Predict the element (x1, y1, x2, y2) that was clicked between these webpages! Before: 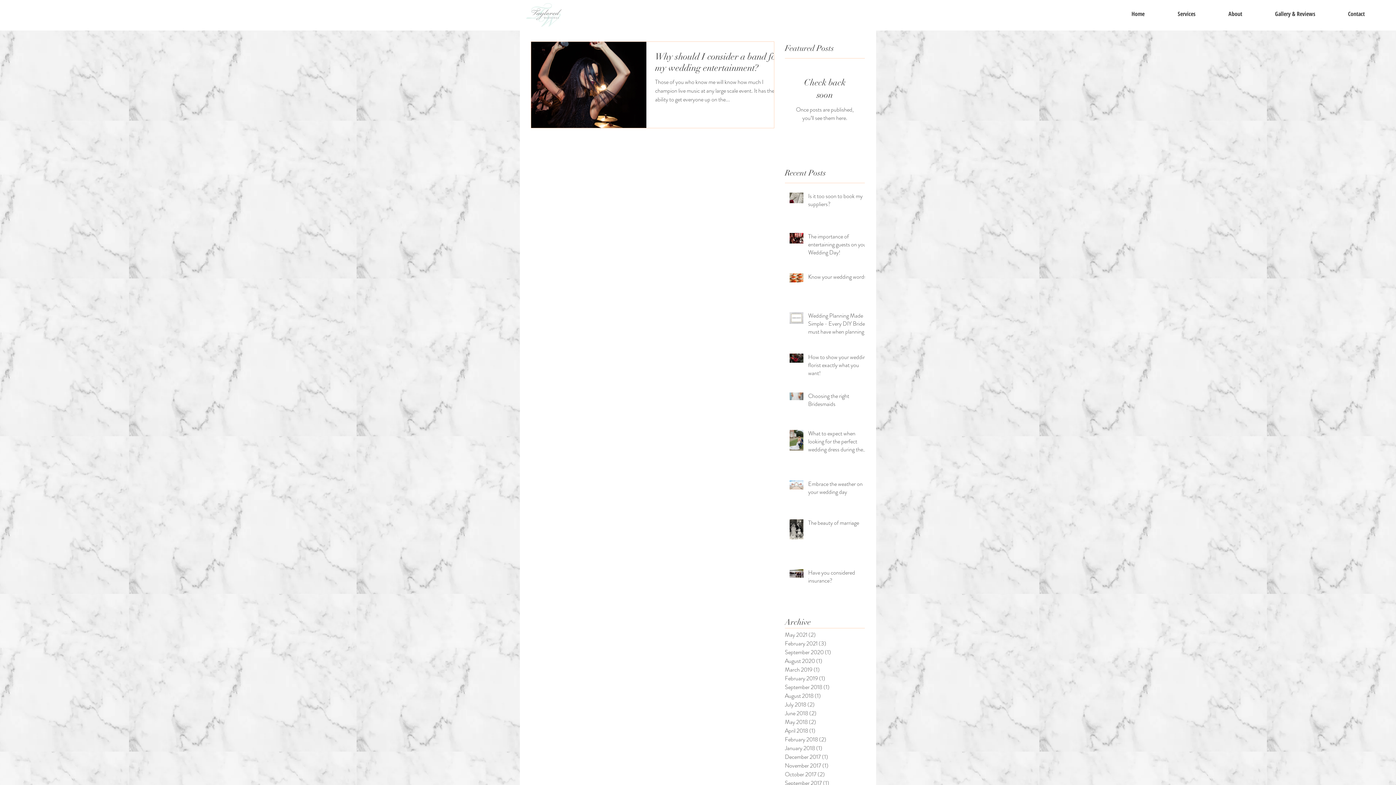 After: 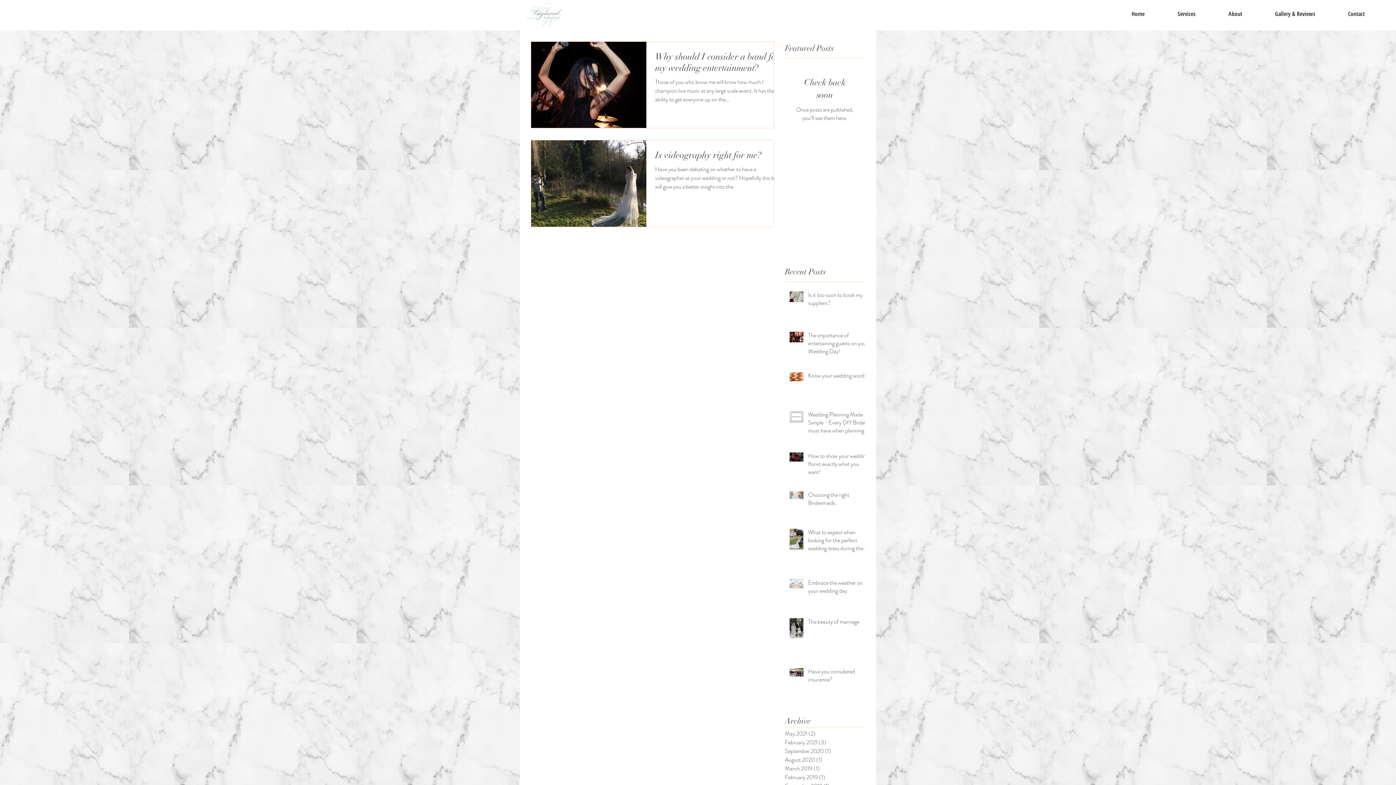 Action: bbox: (785, 718, 861, 727) label: May 2018 (2)
2 posts